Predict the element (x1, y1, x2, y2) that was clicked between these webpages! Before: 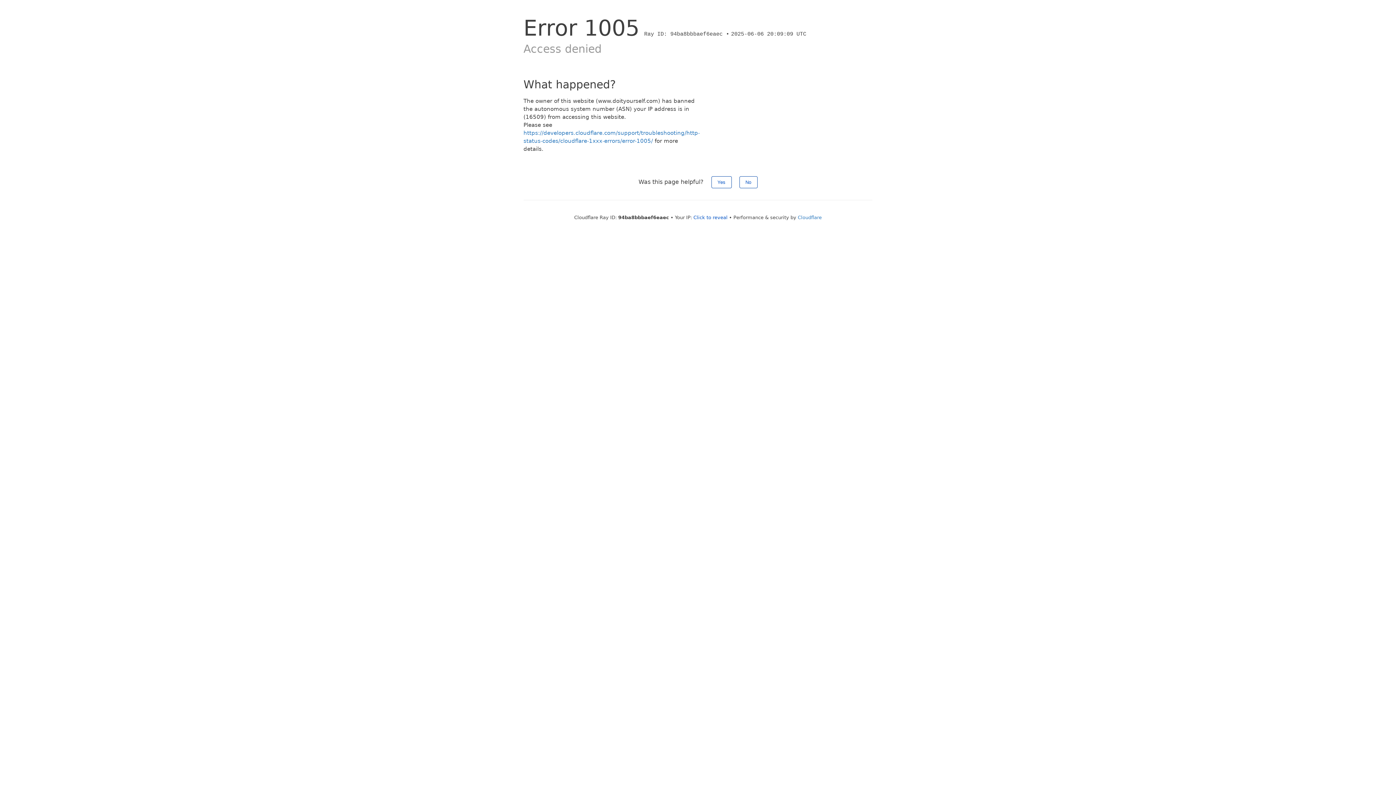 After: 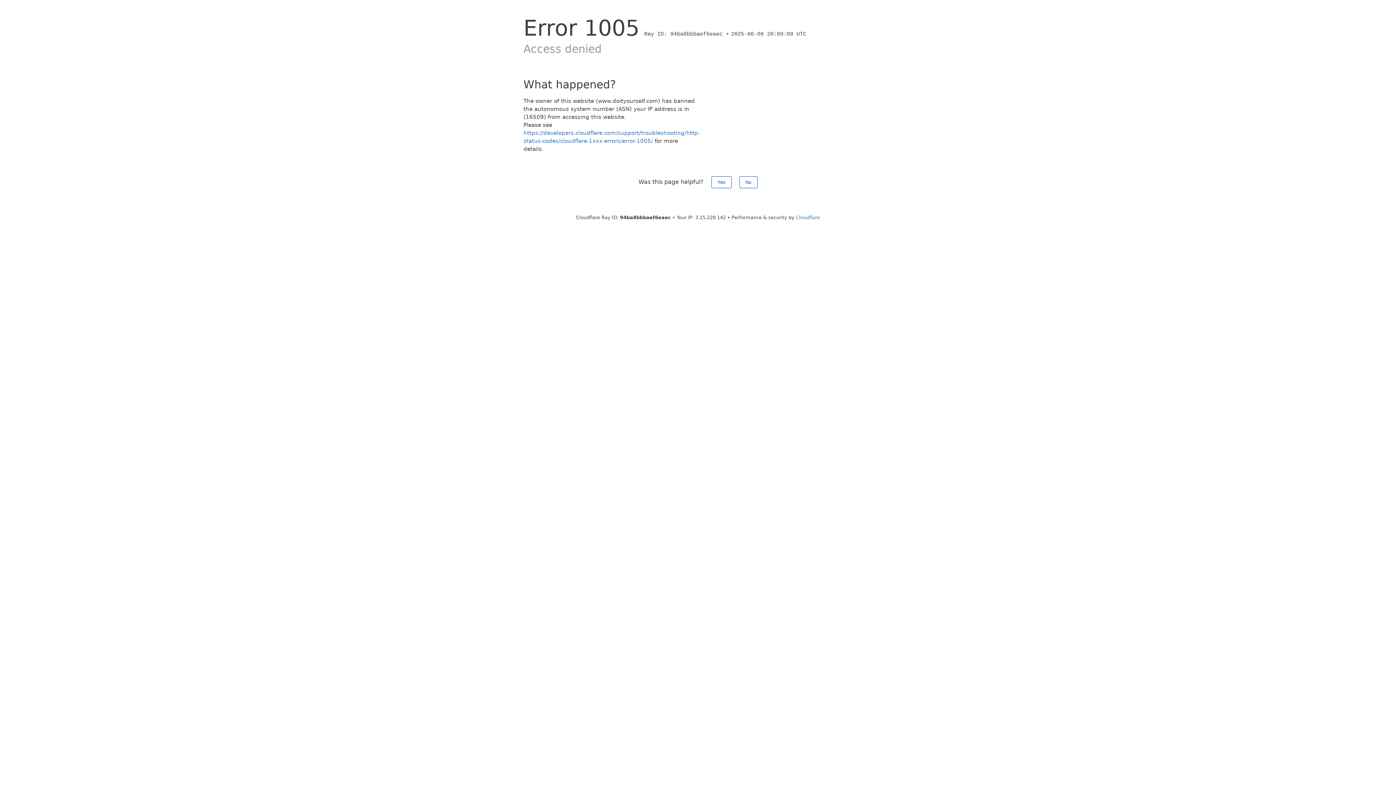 Action: label: Click to reveal bbox: (693, 214, 727, 220)